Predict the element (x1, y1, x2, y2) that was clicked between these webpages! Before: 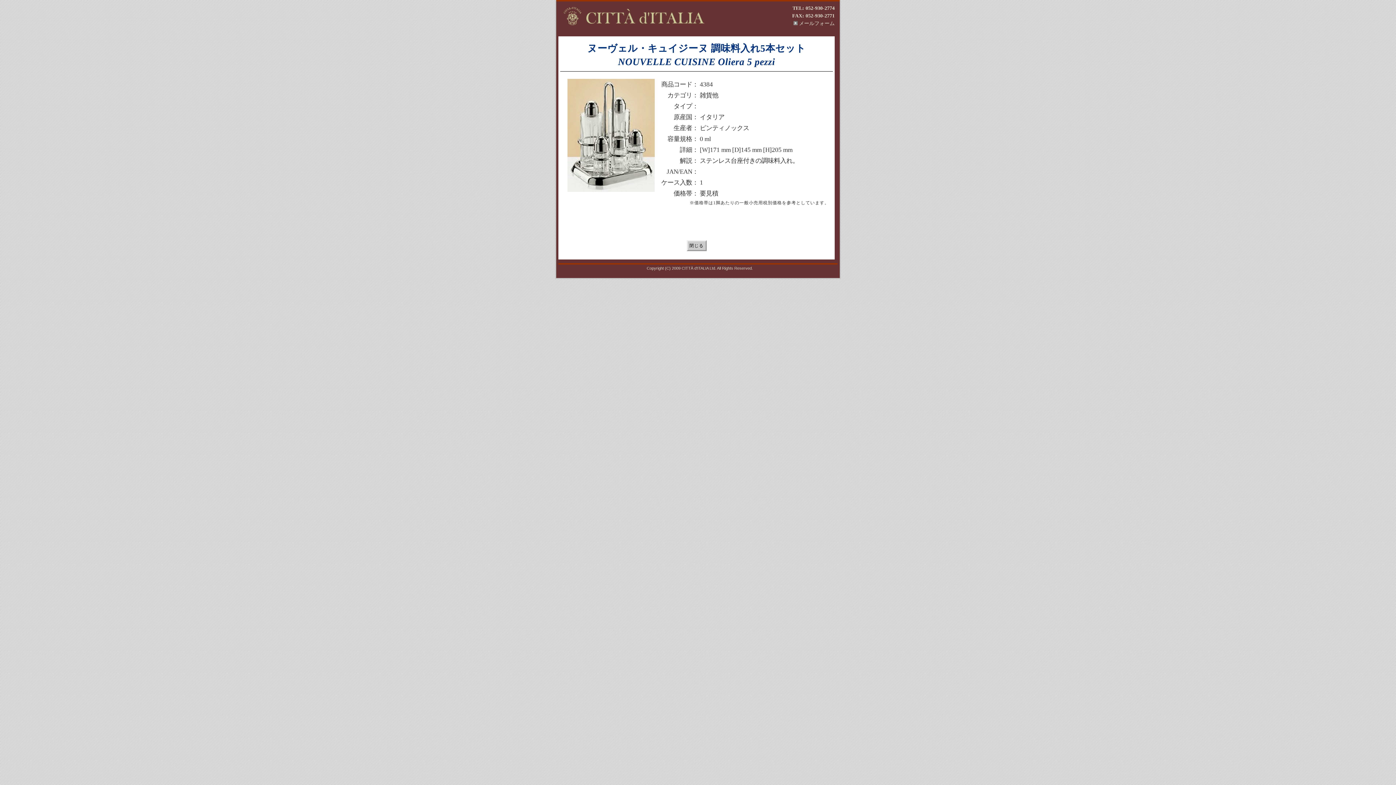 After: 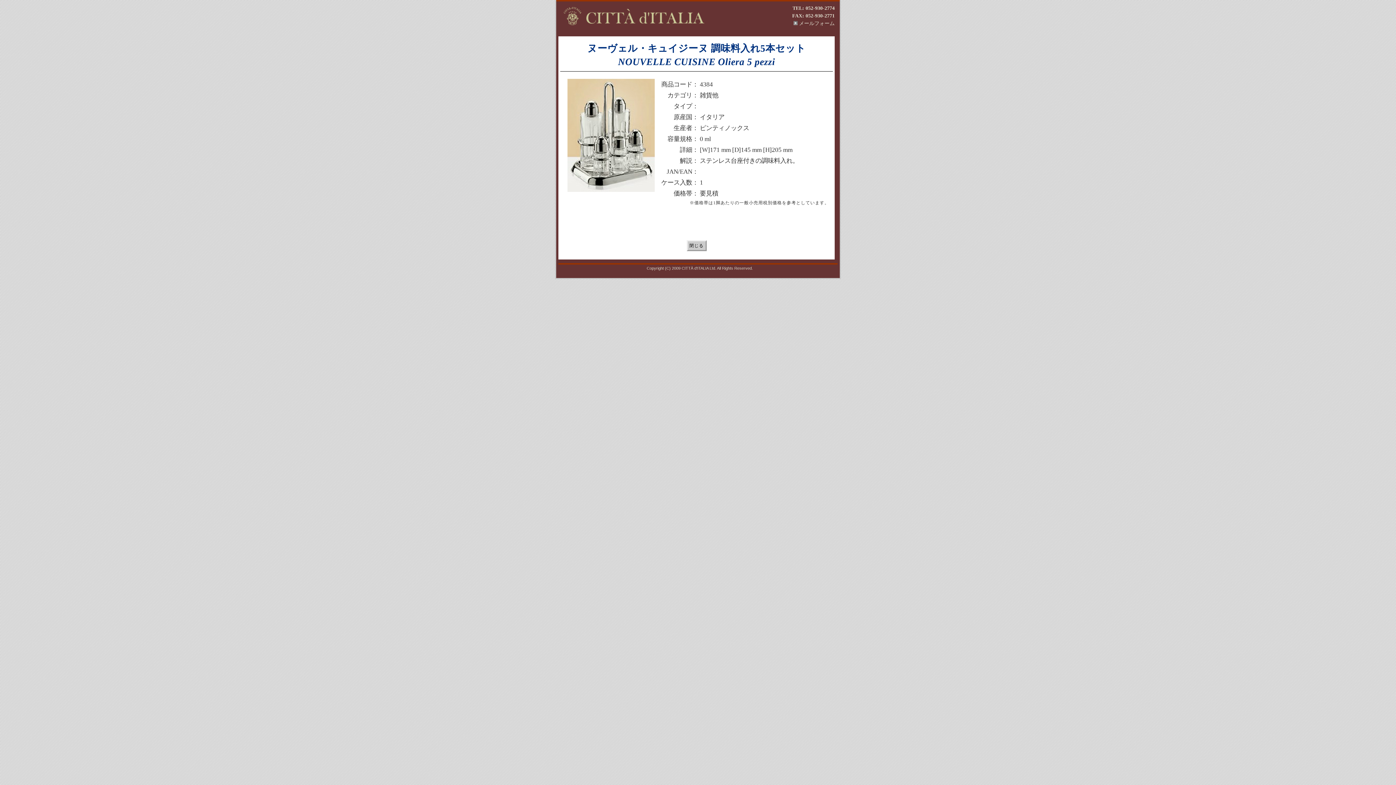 Action: bbox: (686, 240, 706, 251) label: 閉じる